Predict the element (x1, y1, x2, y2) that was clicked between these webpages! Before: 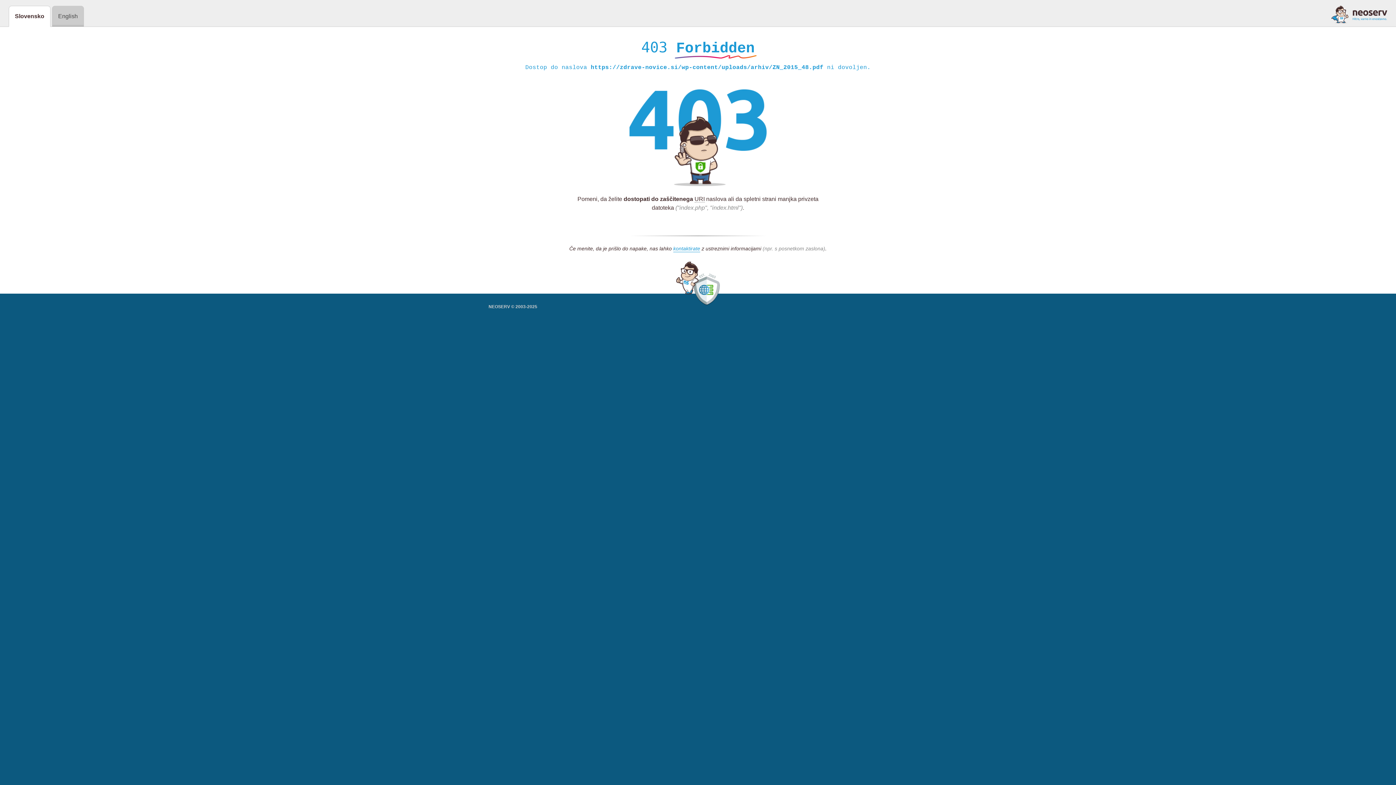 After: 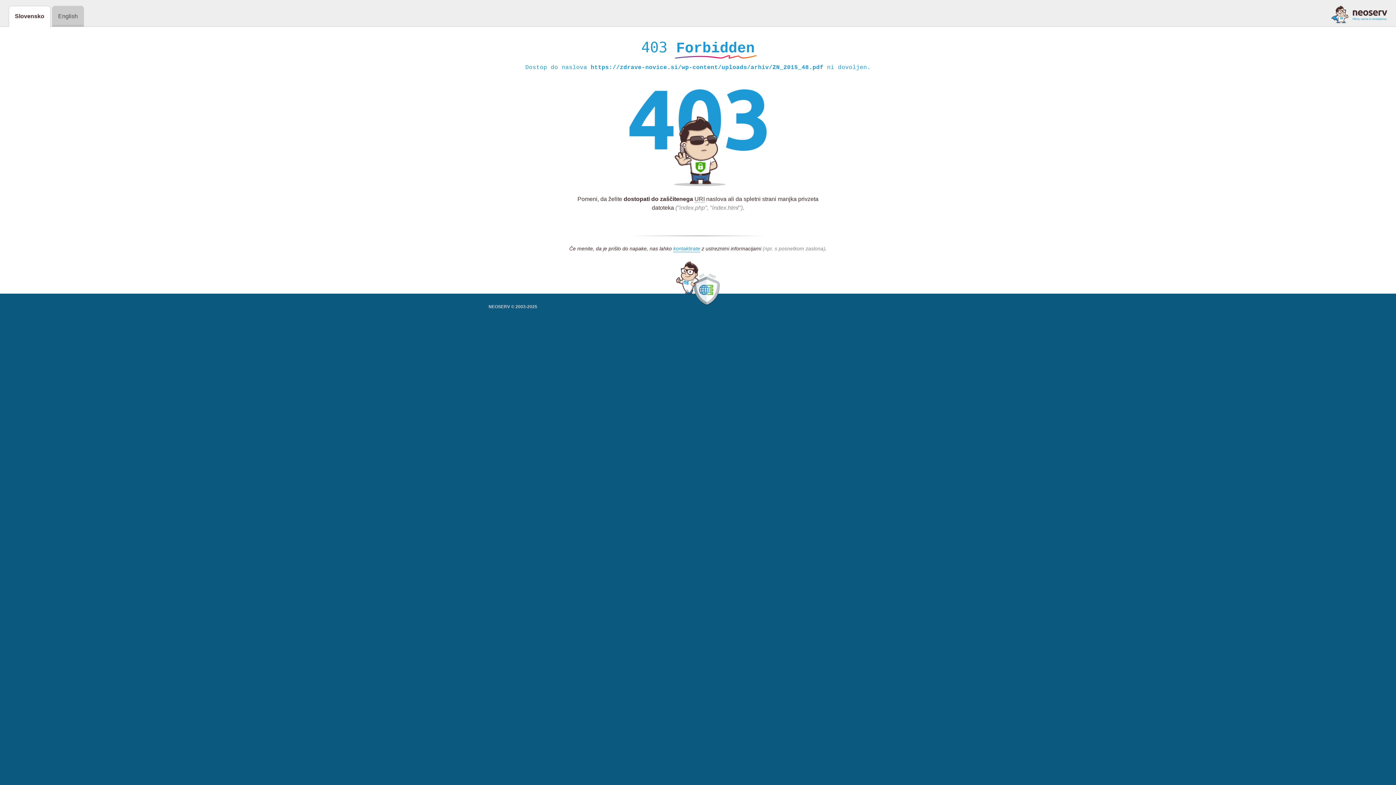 Action: bbox: (1331, 5, 1387, 23)